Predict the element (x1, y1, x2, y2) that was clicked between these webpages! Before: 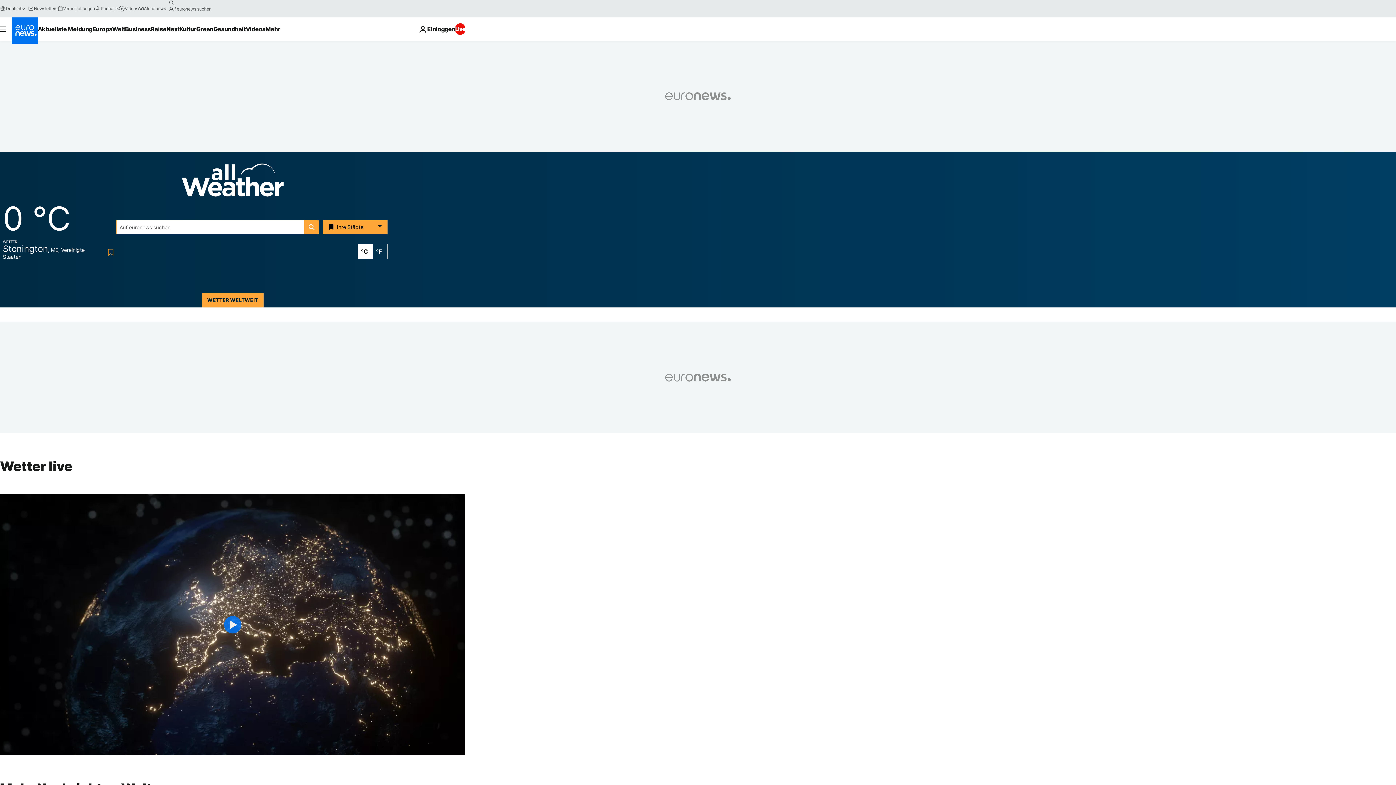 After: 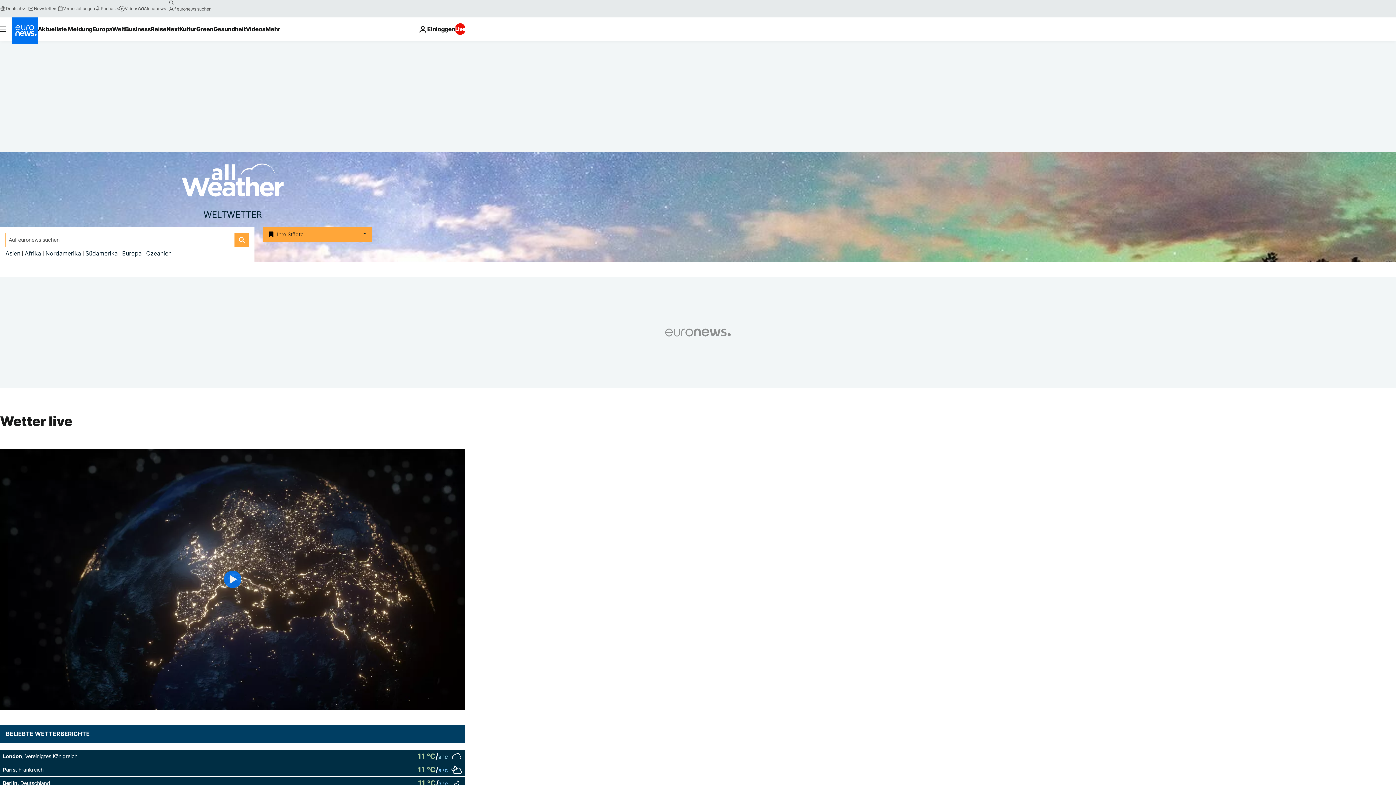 Action: label: WETTER WELTWEIT bbox: (201, 293, 263, 307)